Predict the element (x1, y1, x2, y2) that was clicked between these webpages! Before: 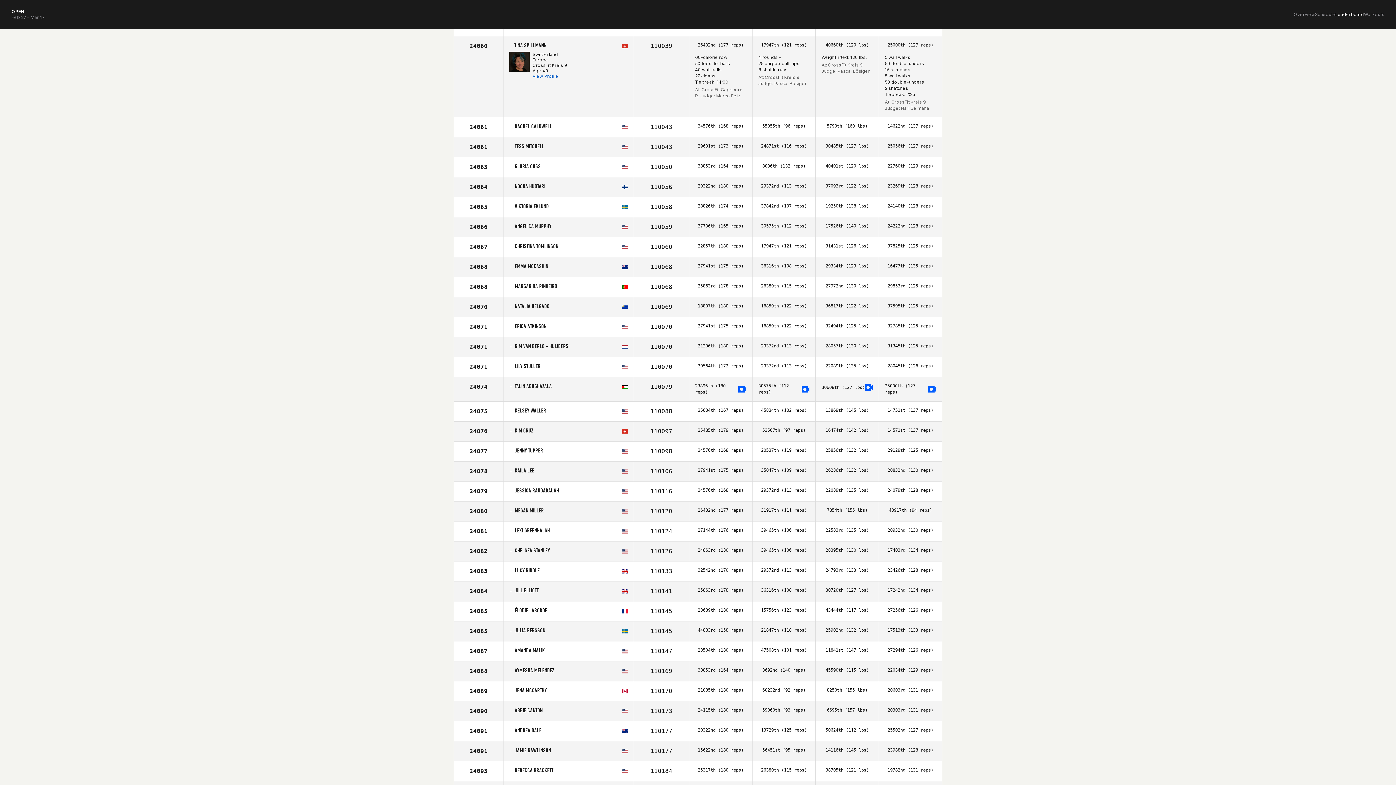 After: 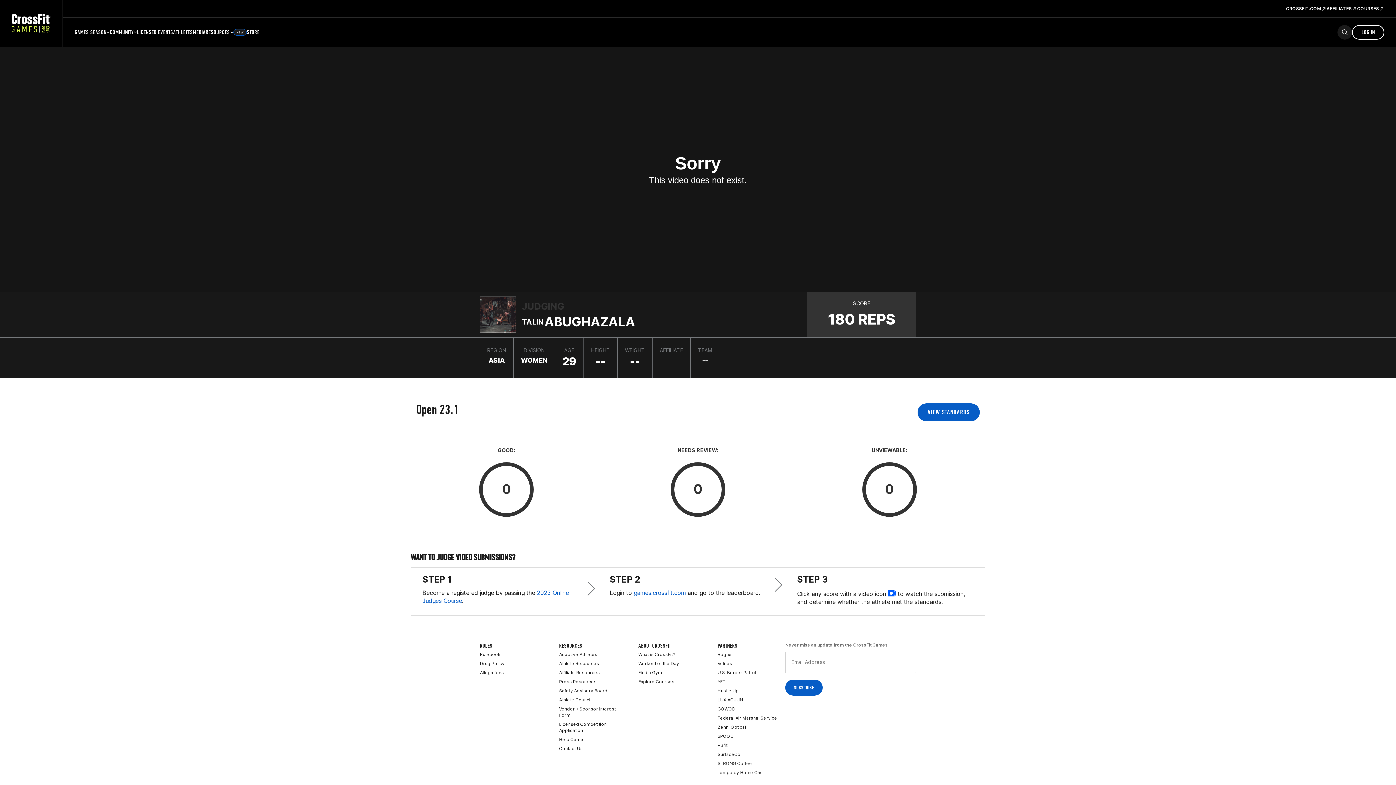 Action: bbox: (738, 384, 746, 394)